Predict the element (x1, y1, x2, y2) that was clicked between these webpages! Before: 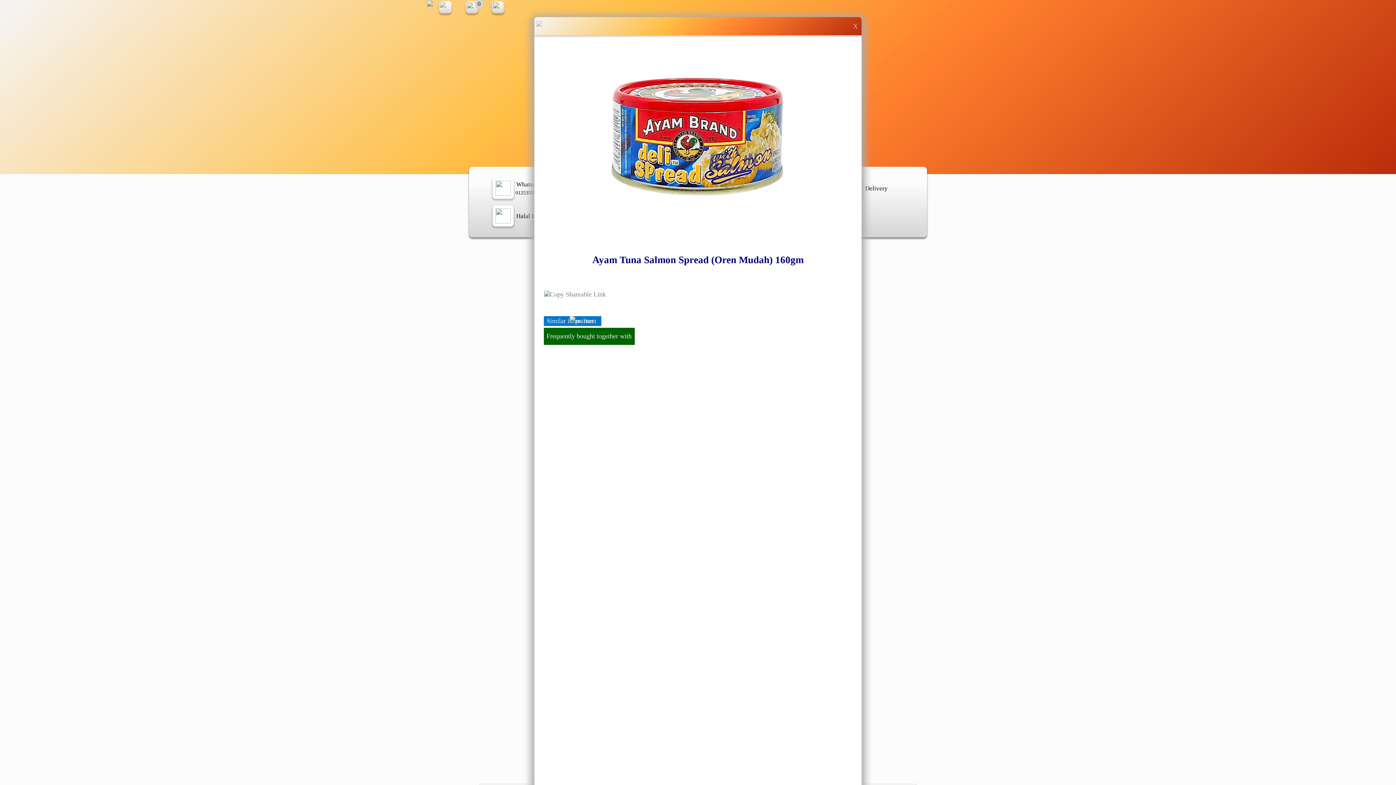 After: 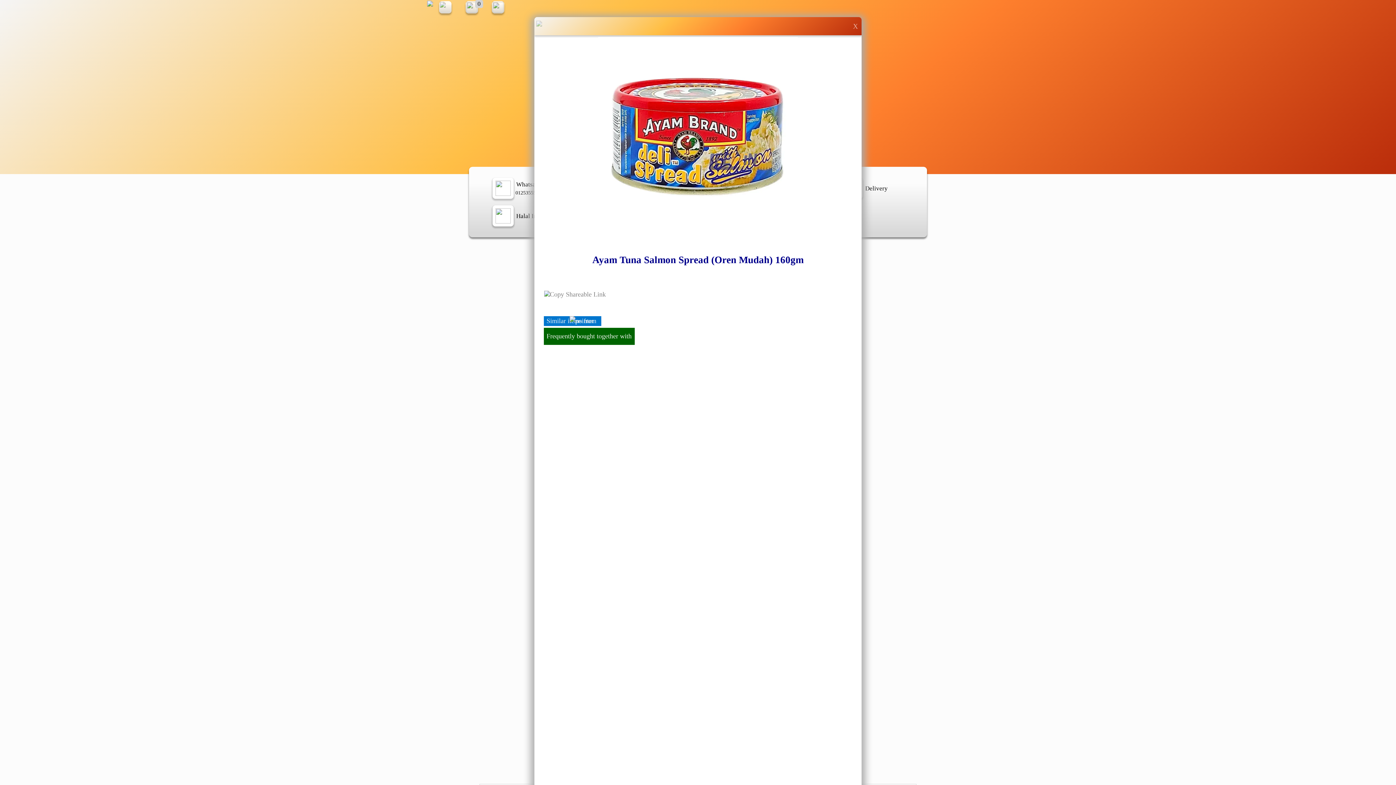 Action: bbox: (492, 177, 515, 199)